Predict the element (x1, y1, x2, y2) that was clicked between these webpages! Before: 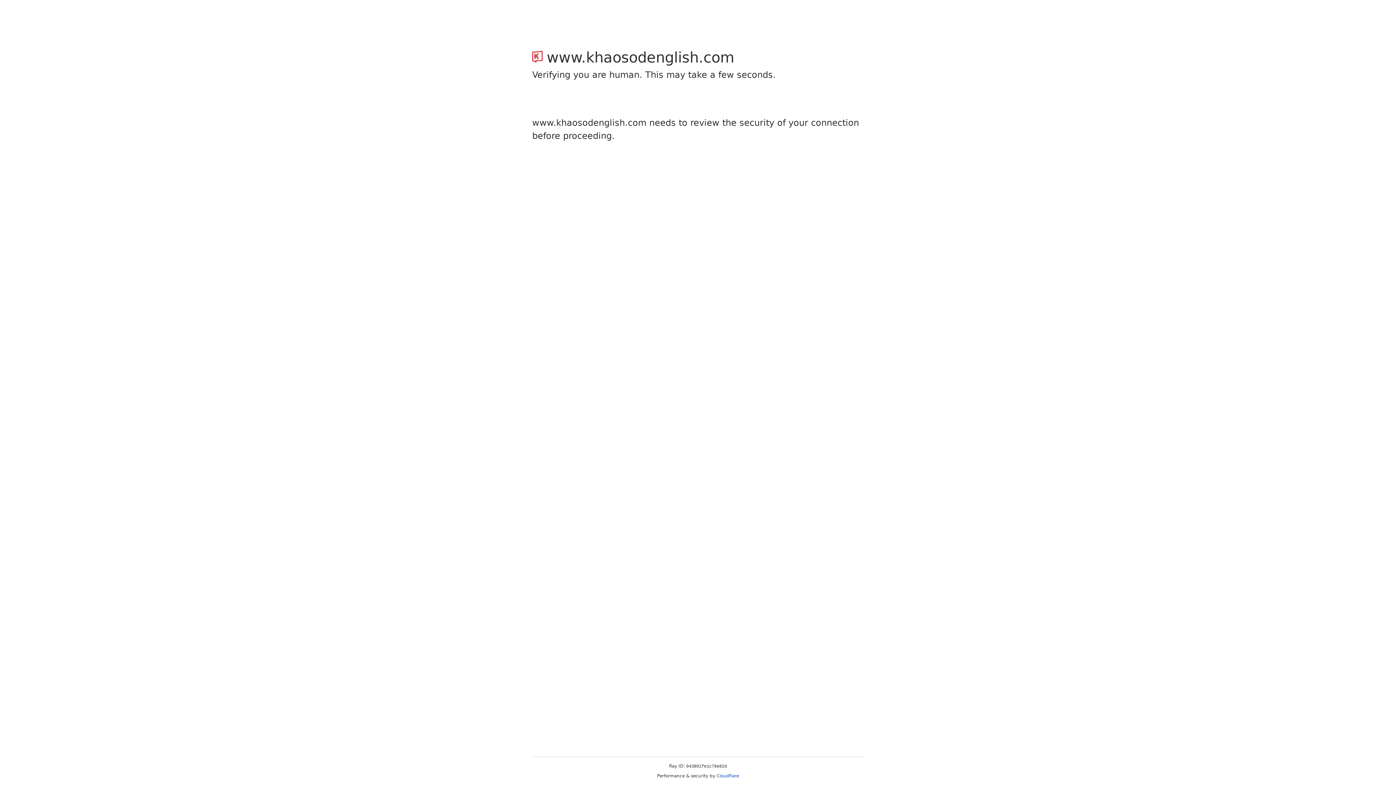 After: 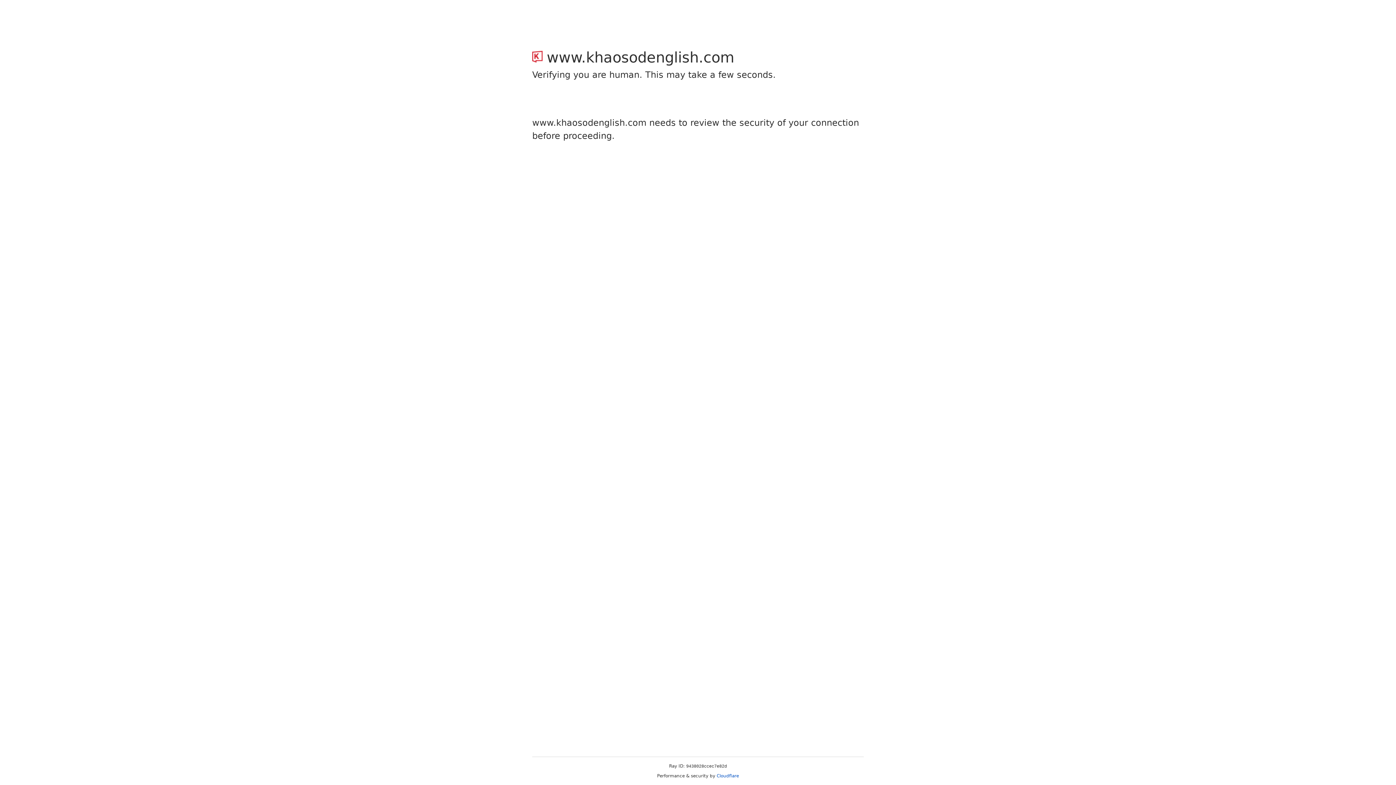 Action: bbox: (716, 773, 739, 778) label: Cloudflare